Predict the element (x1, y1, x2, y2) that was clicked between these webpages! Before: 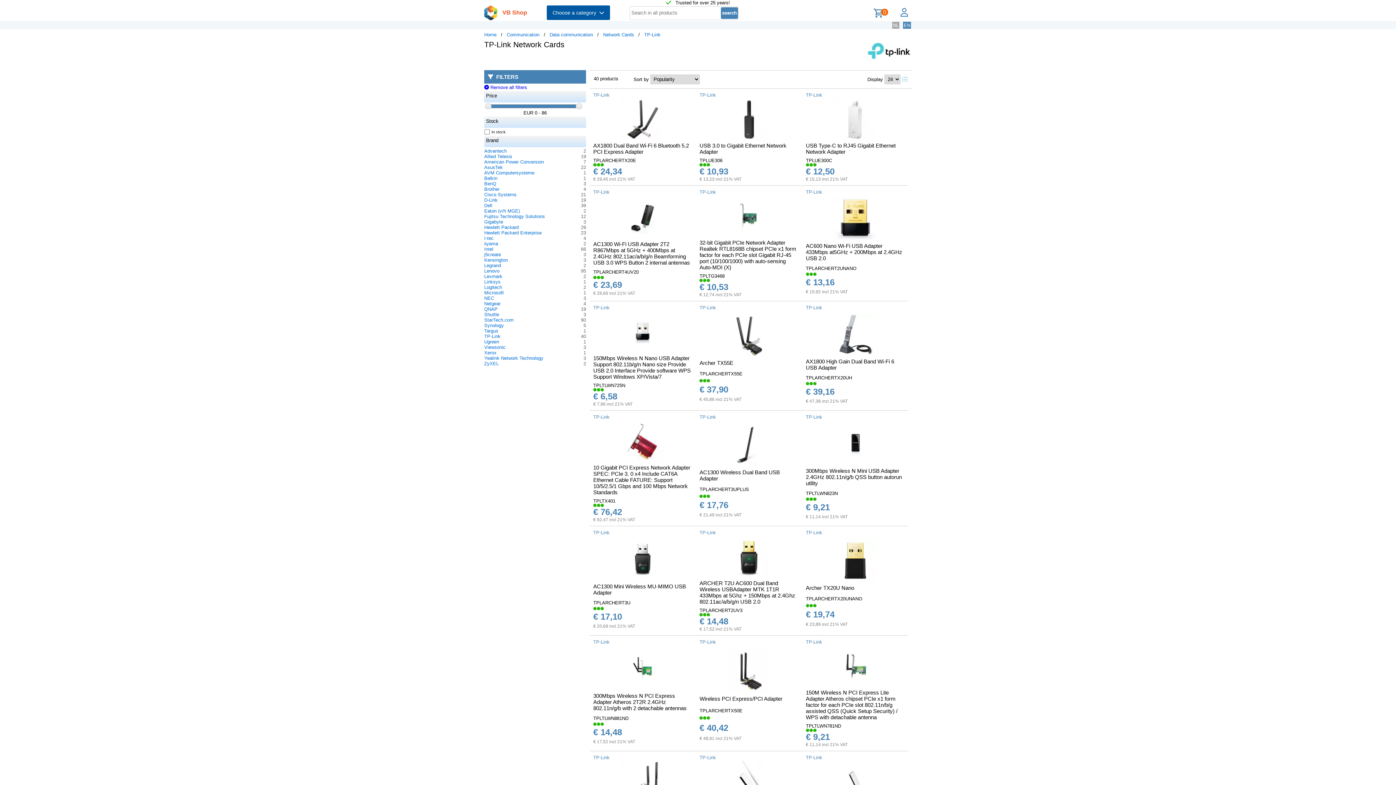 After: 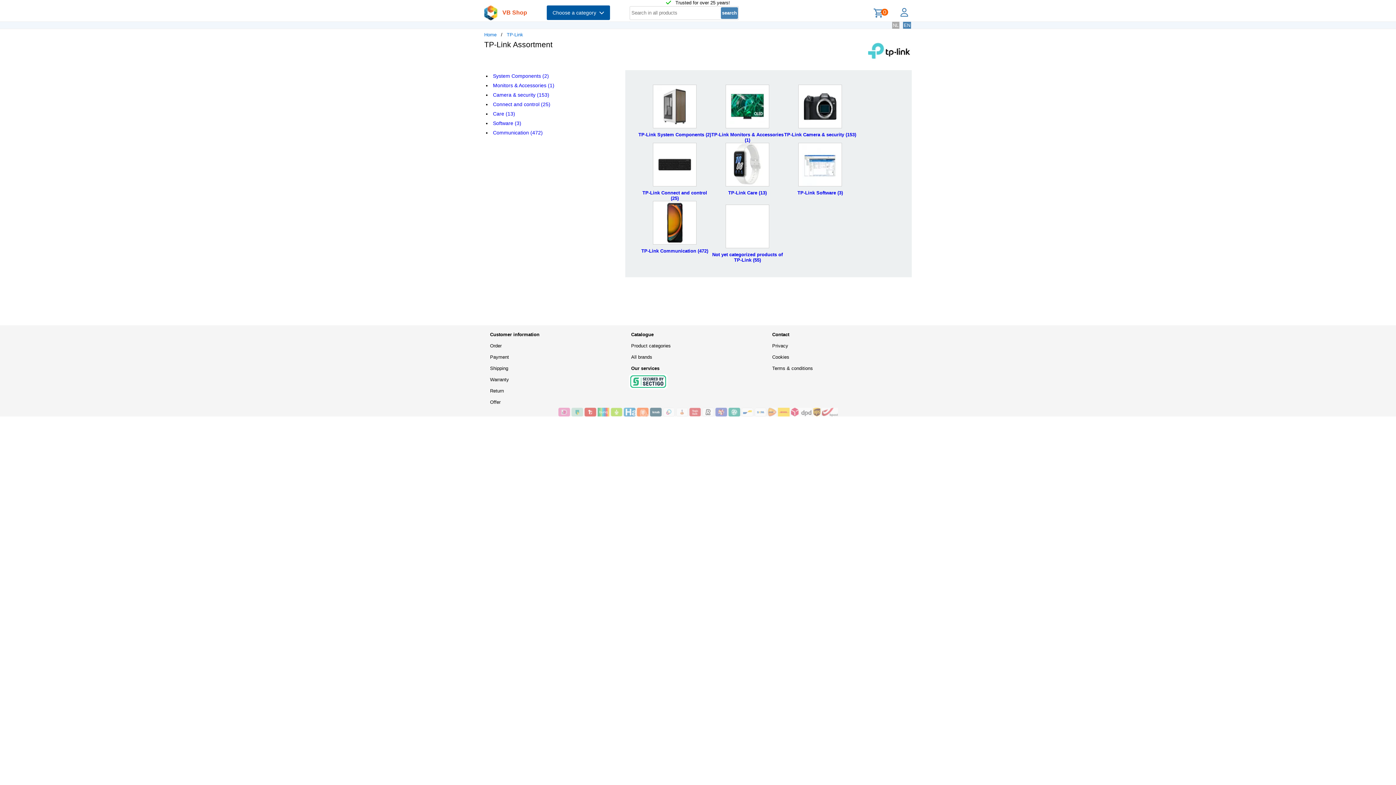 Action: label: TP-Link bbox: (644, 32, 660, 37)